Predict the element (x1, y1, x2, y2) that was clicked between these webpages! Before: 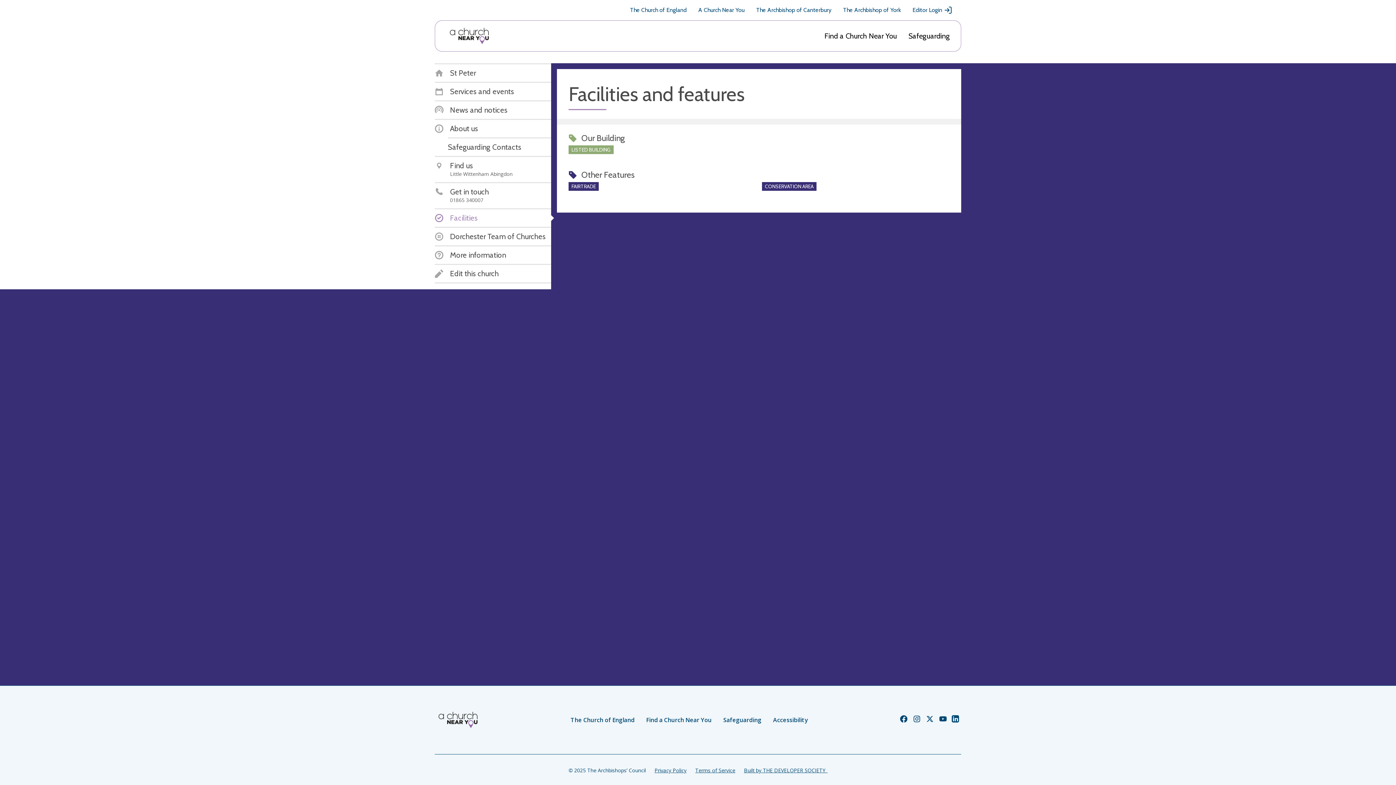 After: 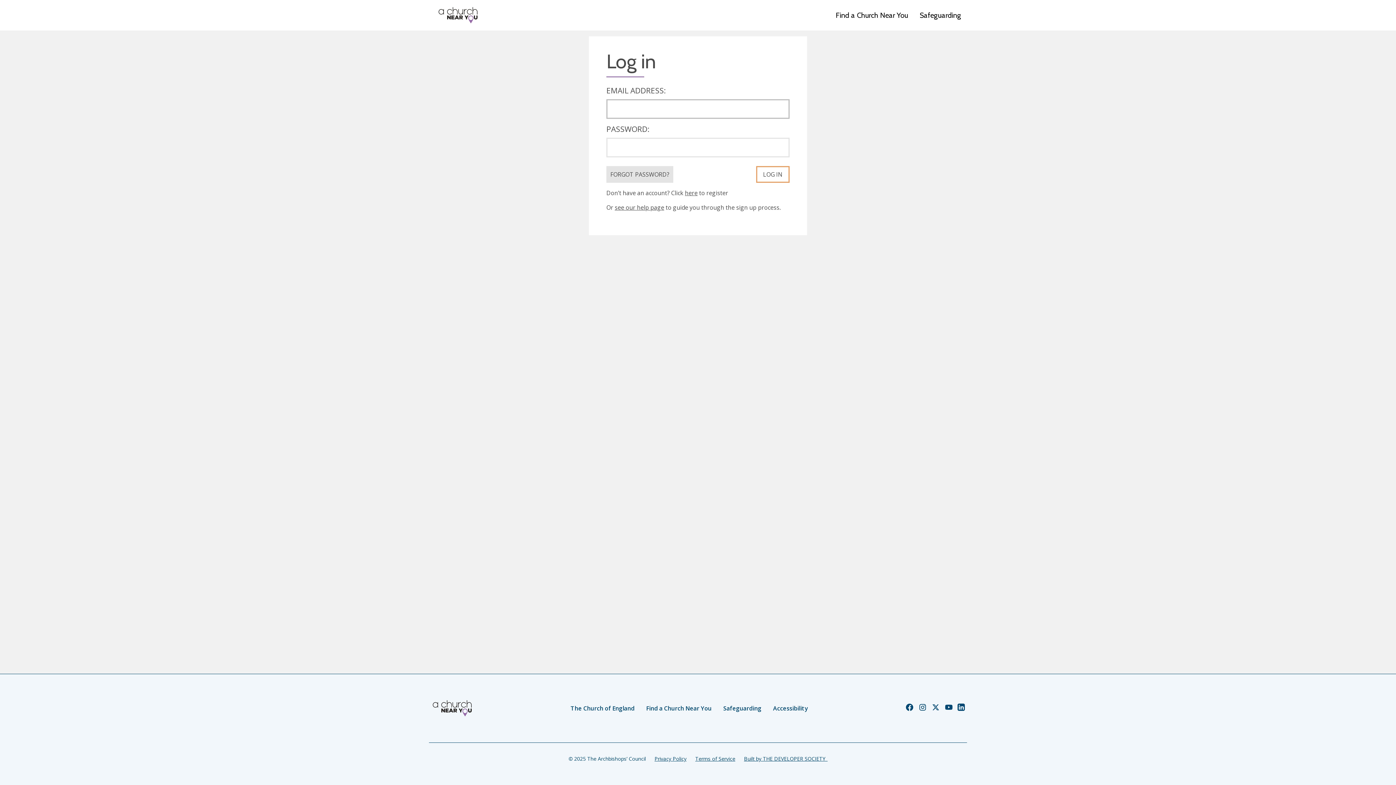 Action: label: Editor Login bbox: (912, 5, 952, 14)